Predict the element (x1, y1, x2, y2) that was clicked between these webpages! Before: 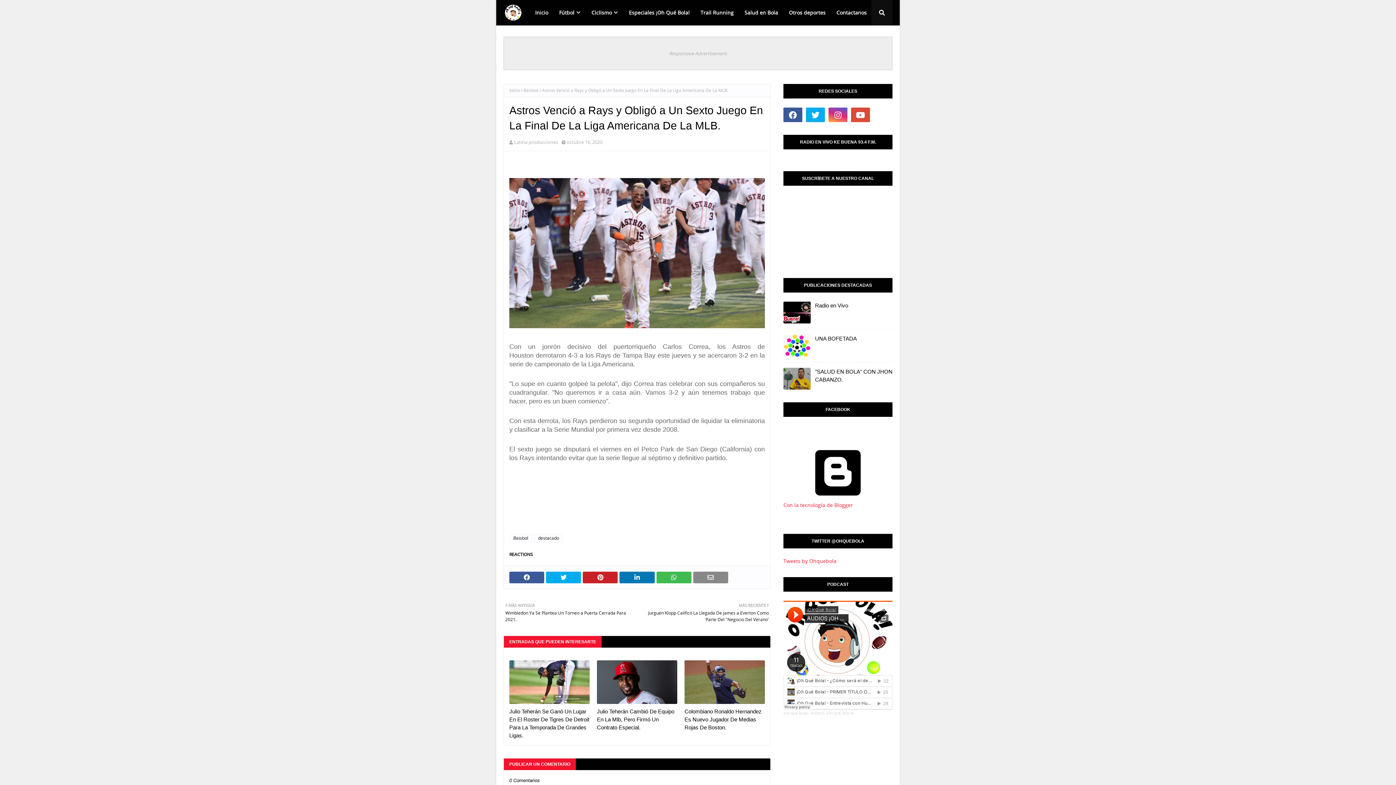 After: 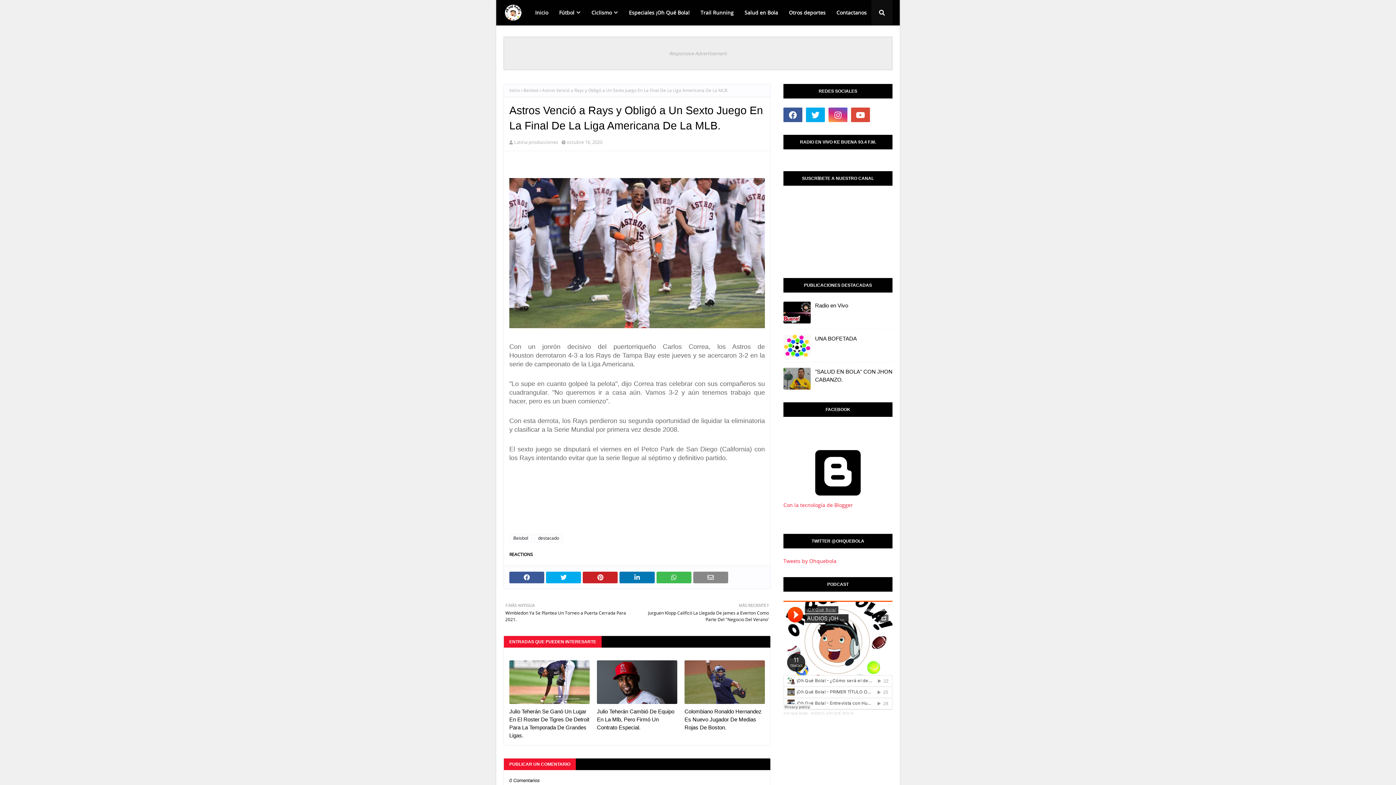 Action: bbox: (783, 711, 808, 715) label: ¡Oh Qué Bola!